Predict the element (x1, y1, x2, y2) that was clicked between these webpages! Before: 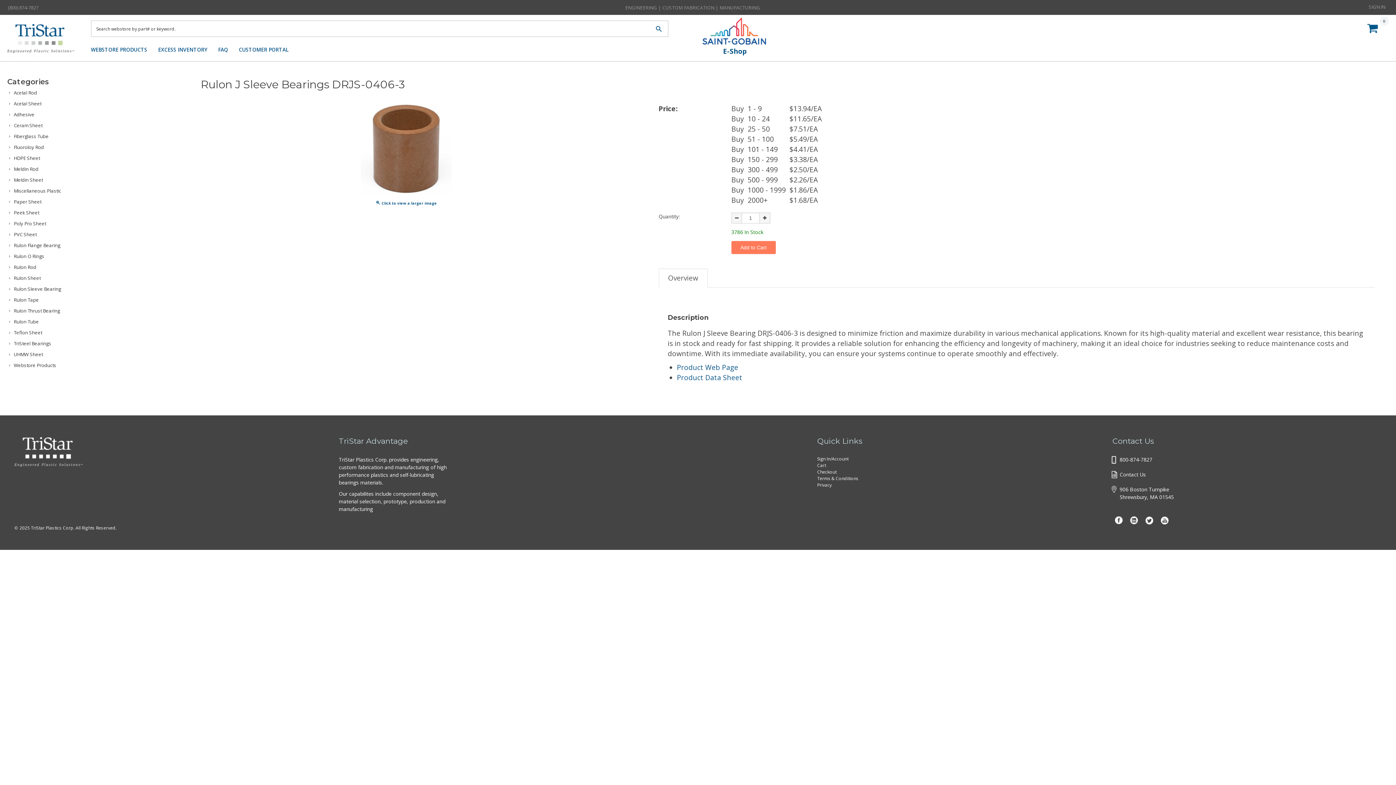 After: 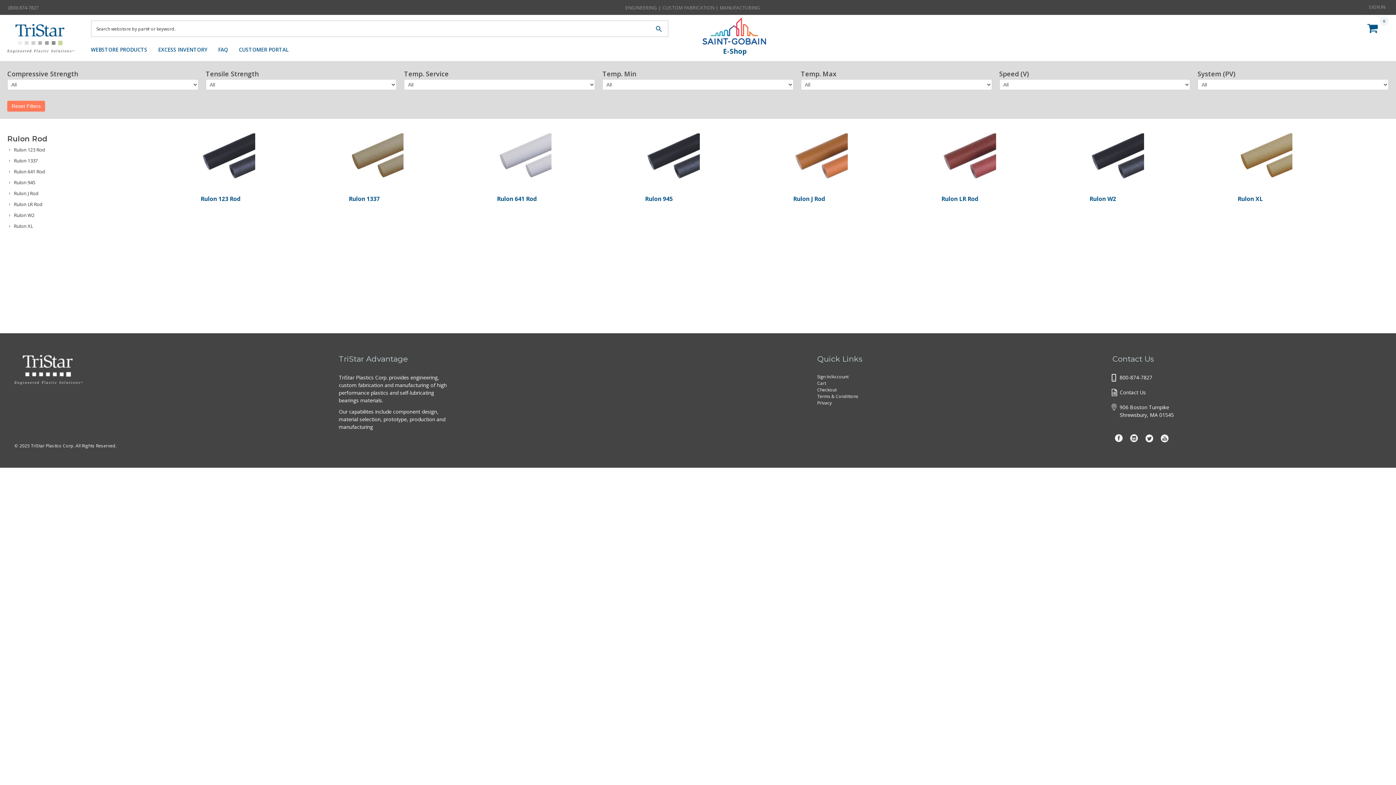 Action: label: Rulon Rod bbox: (13, 264, 36, 270)